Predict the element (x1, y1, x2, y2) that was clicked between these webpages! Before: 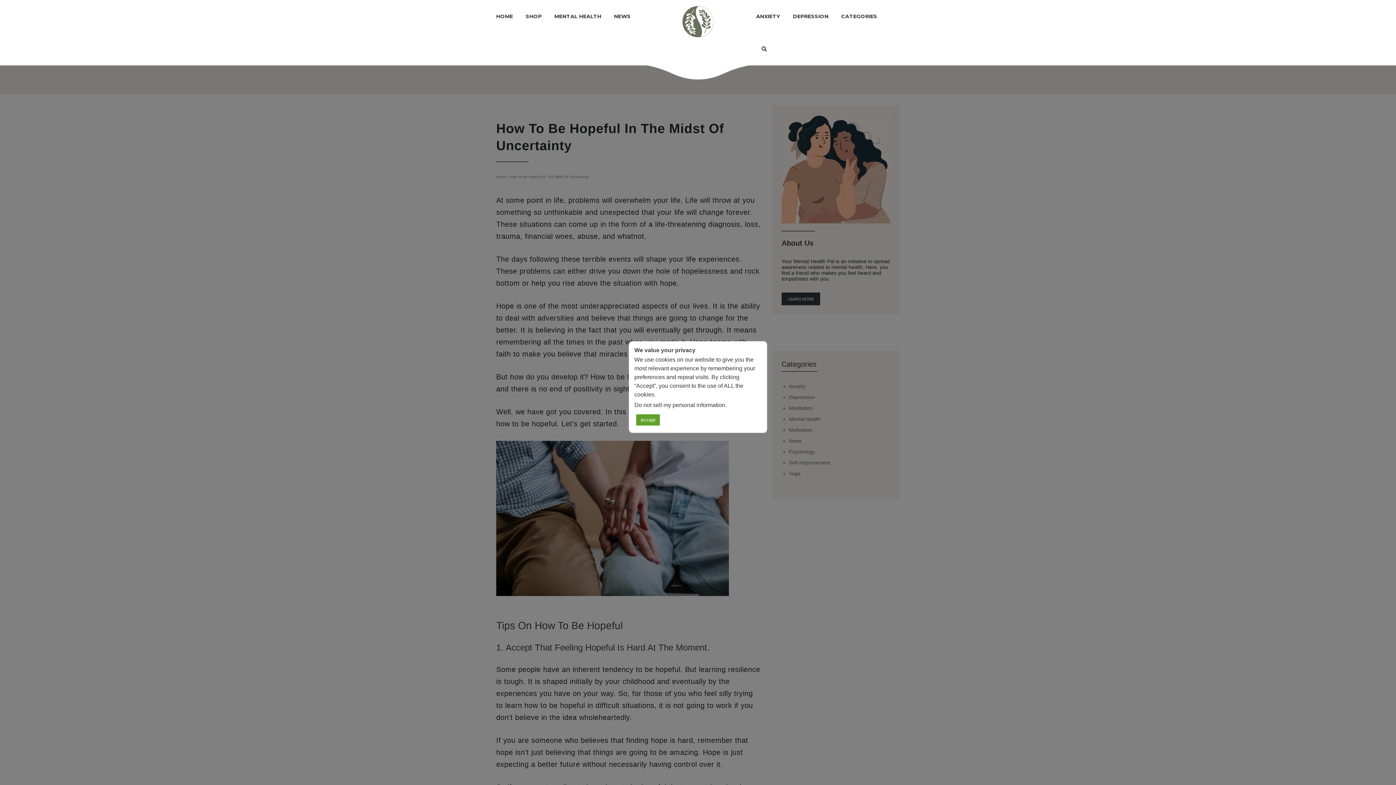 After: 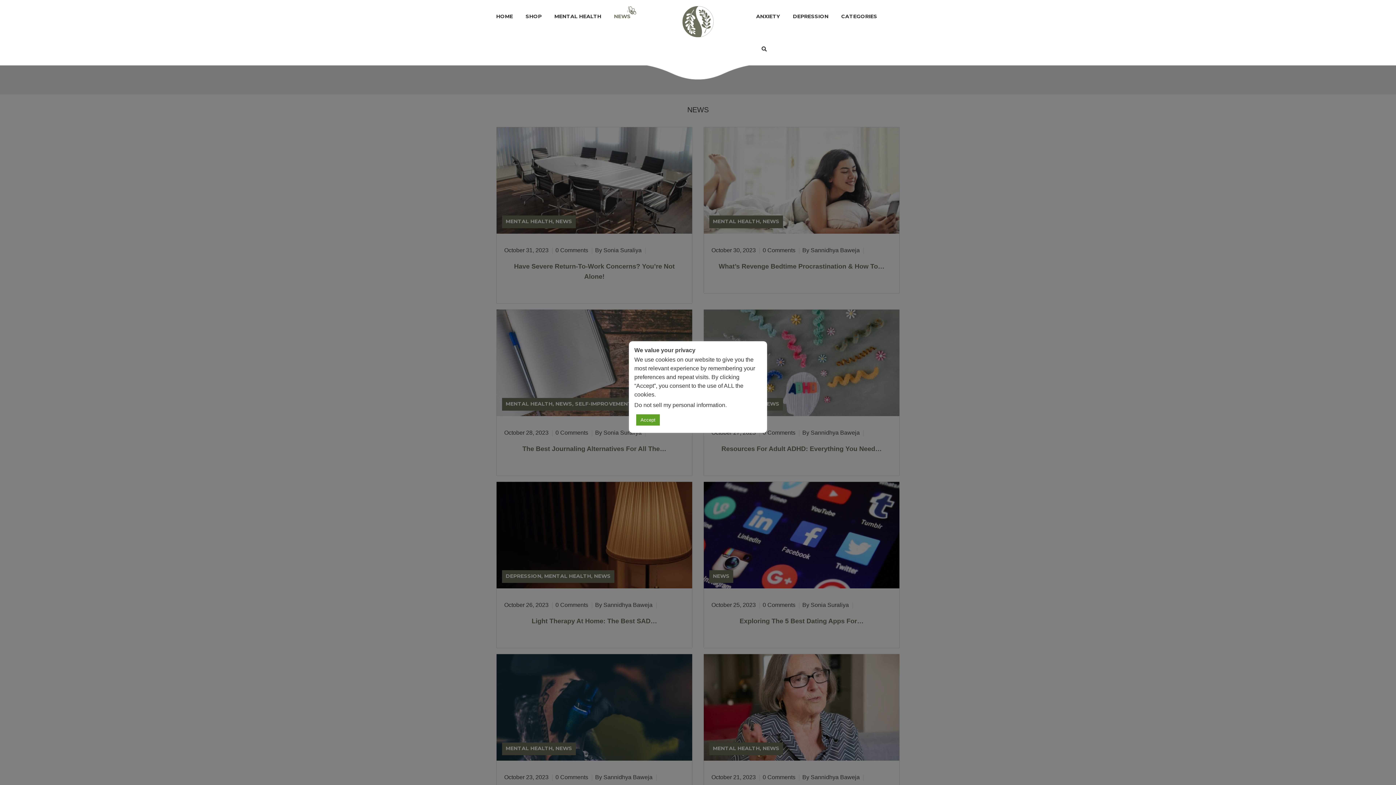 Action: bbox: (608, 0, 636, 32) label: NEWS